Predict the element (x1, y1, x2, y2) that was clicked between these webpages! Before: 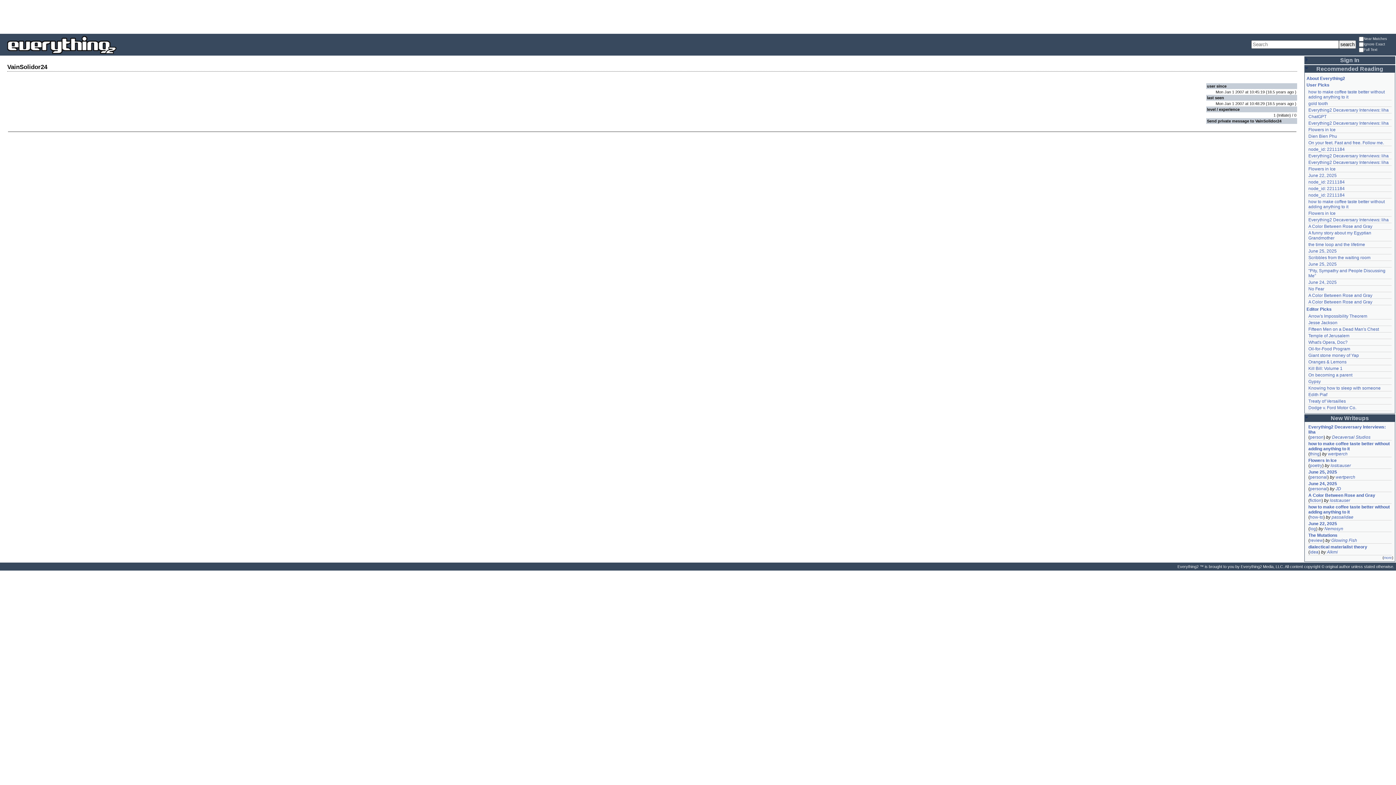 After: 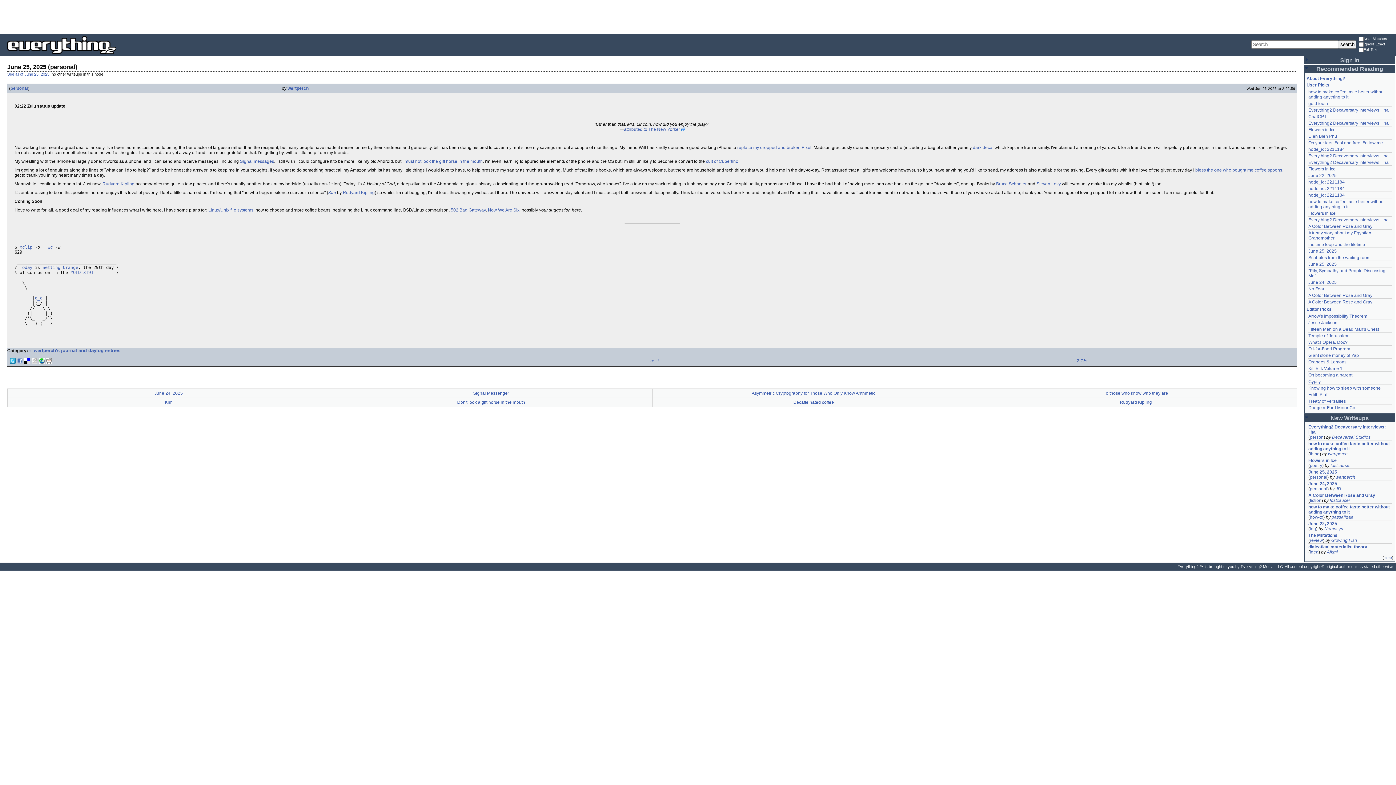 Action: label: June 25, 2025 bbox: (1308, 248, 1337, 253)